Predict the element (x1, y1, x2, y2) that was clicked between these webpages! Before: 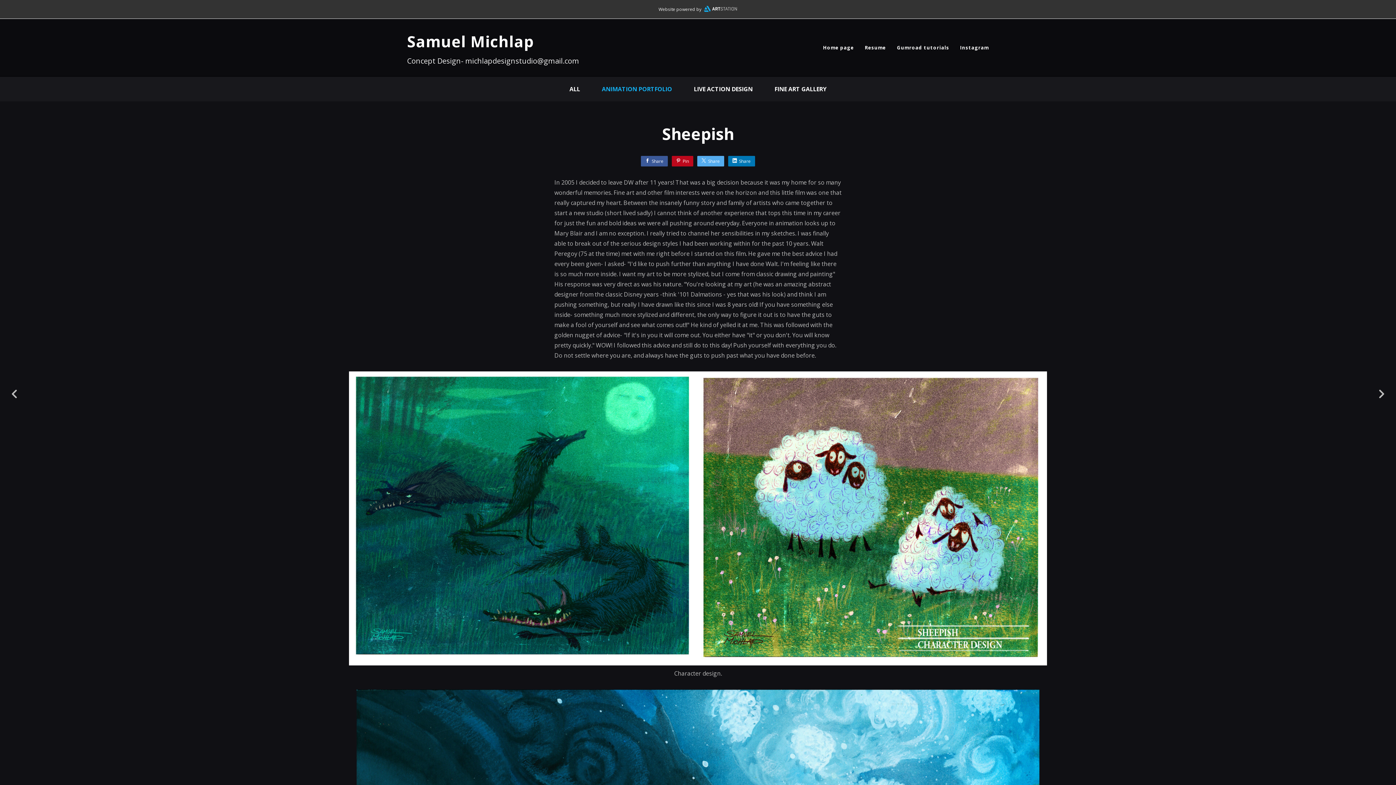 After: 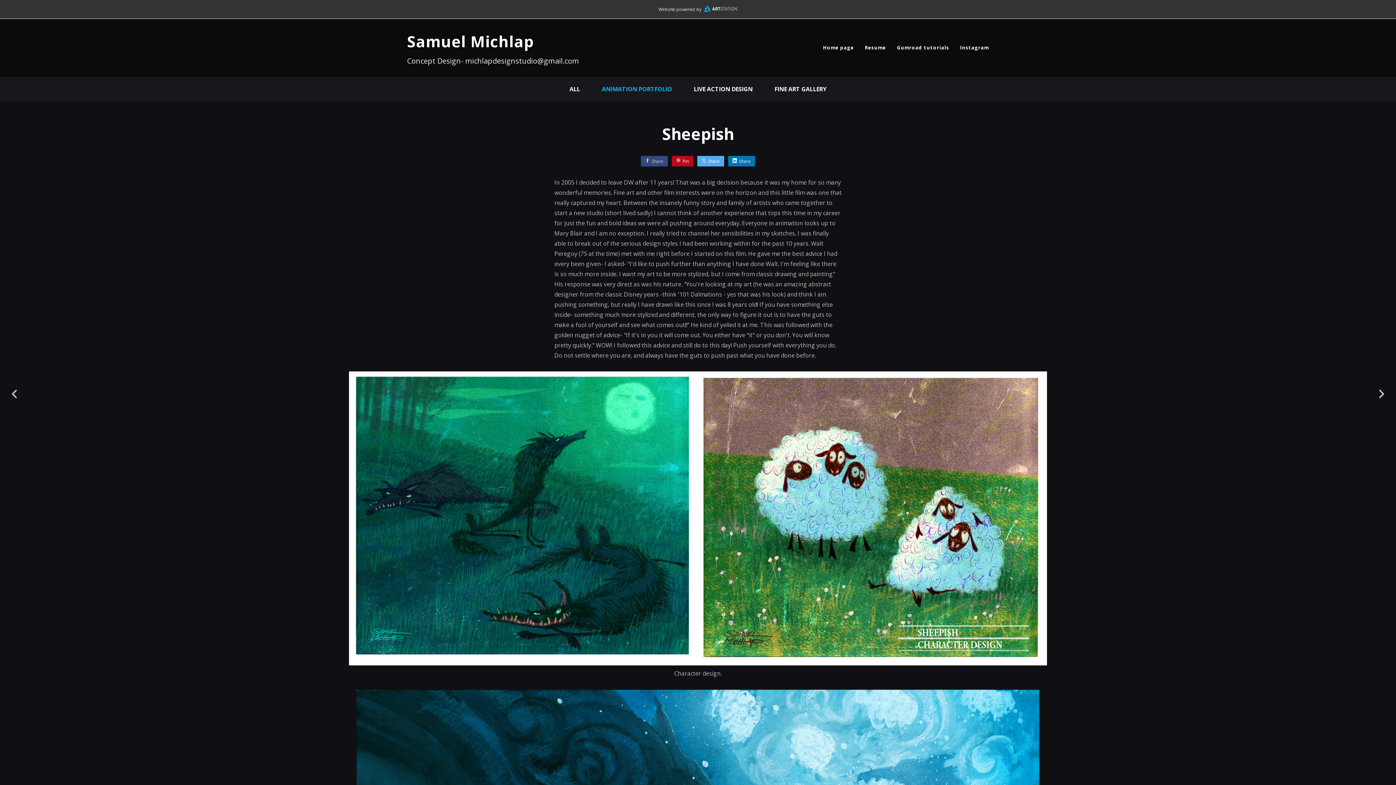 Action: label: Share bbox: (641, 156, 668, 166)